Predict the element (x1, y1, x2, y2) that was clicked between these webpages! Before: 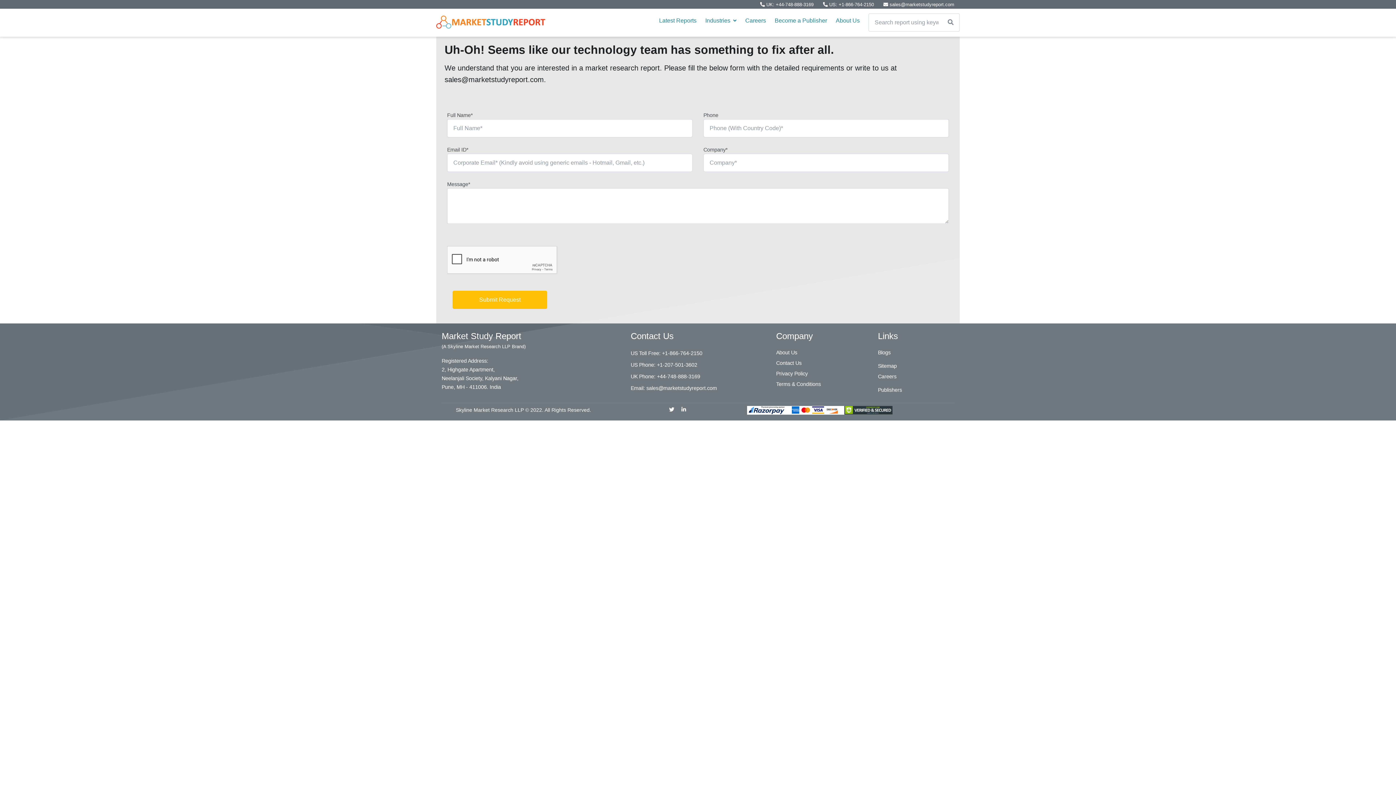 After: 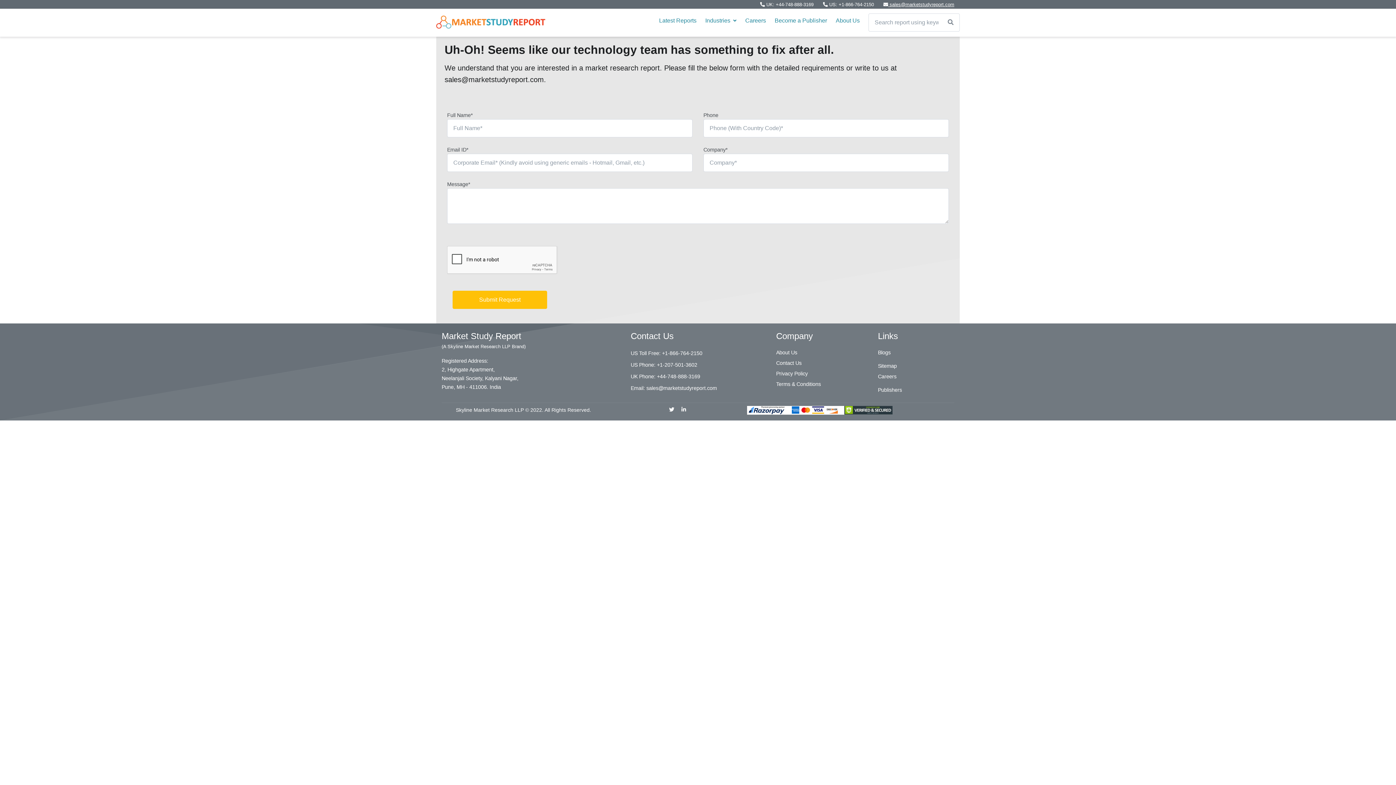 Action: bbox: (875, 1, 954, 7) label:  sales@marketstudyreport.com